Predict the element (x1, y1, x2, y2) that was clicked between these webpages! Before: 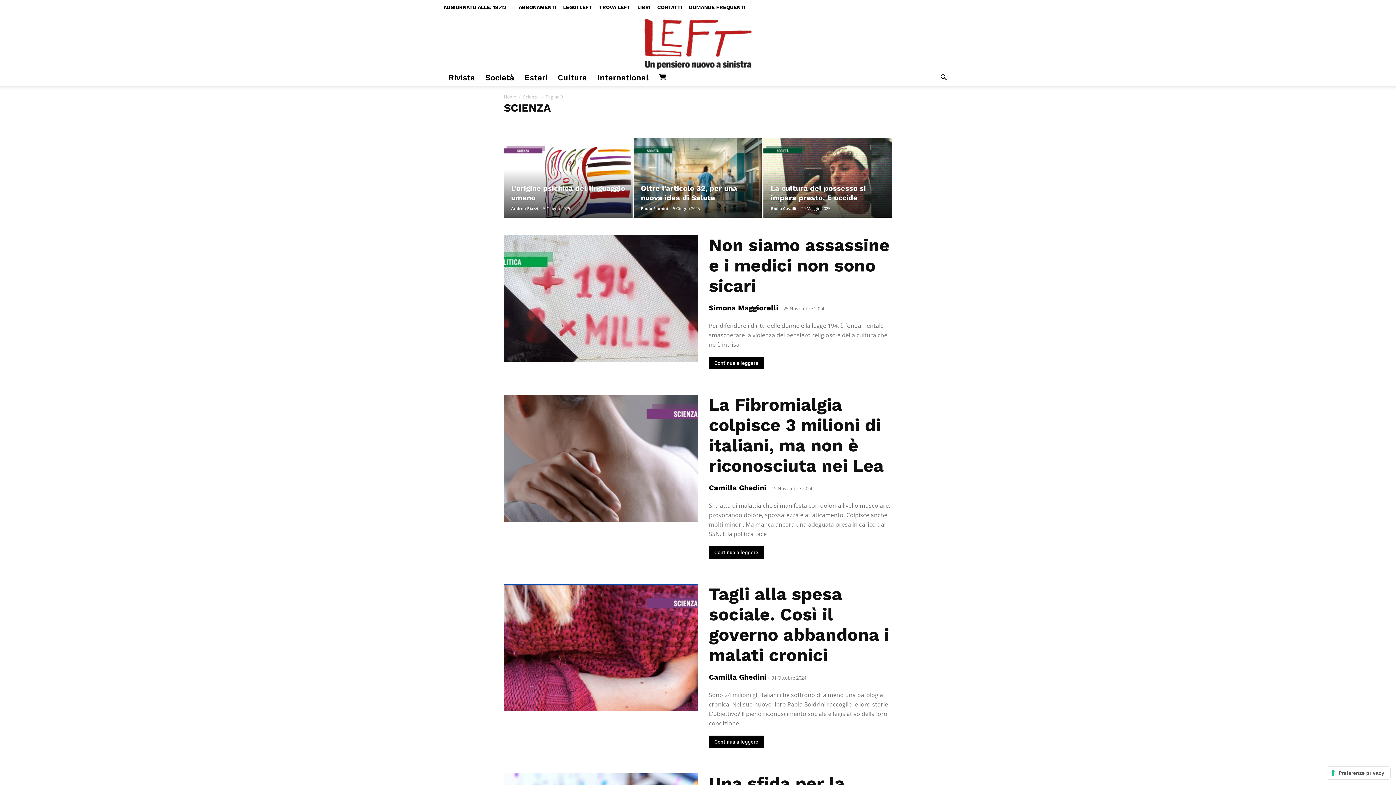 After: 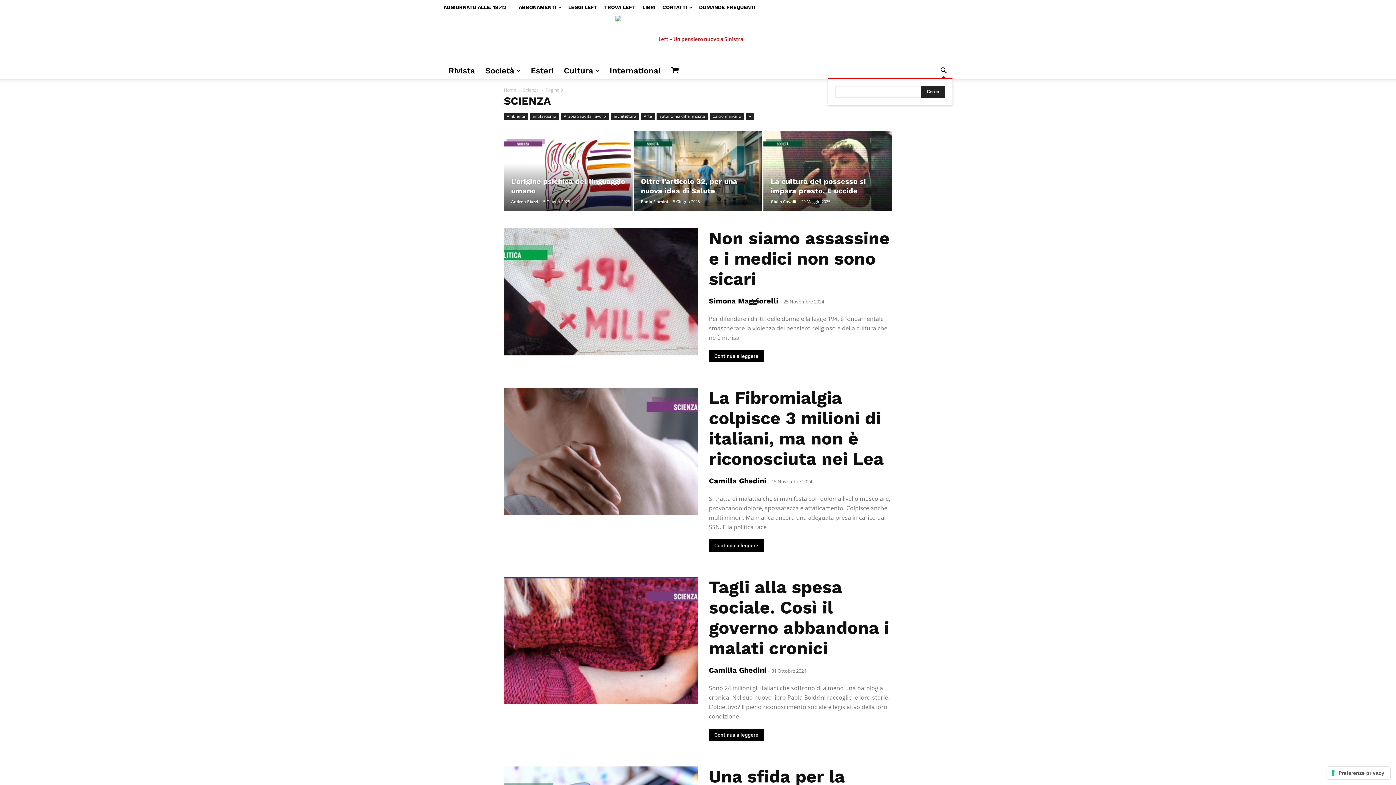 Action: bbox: (935, 74, 952, 81) label: Search